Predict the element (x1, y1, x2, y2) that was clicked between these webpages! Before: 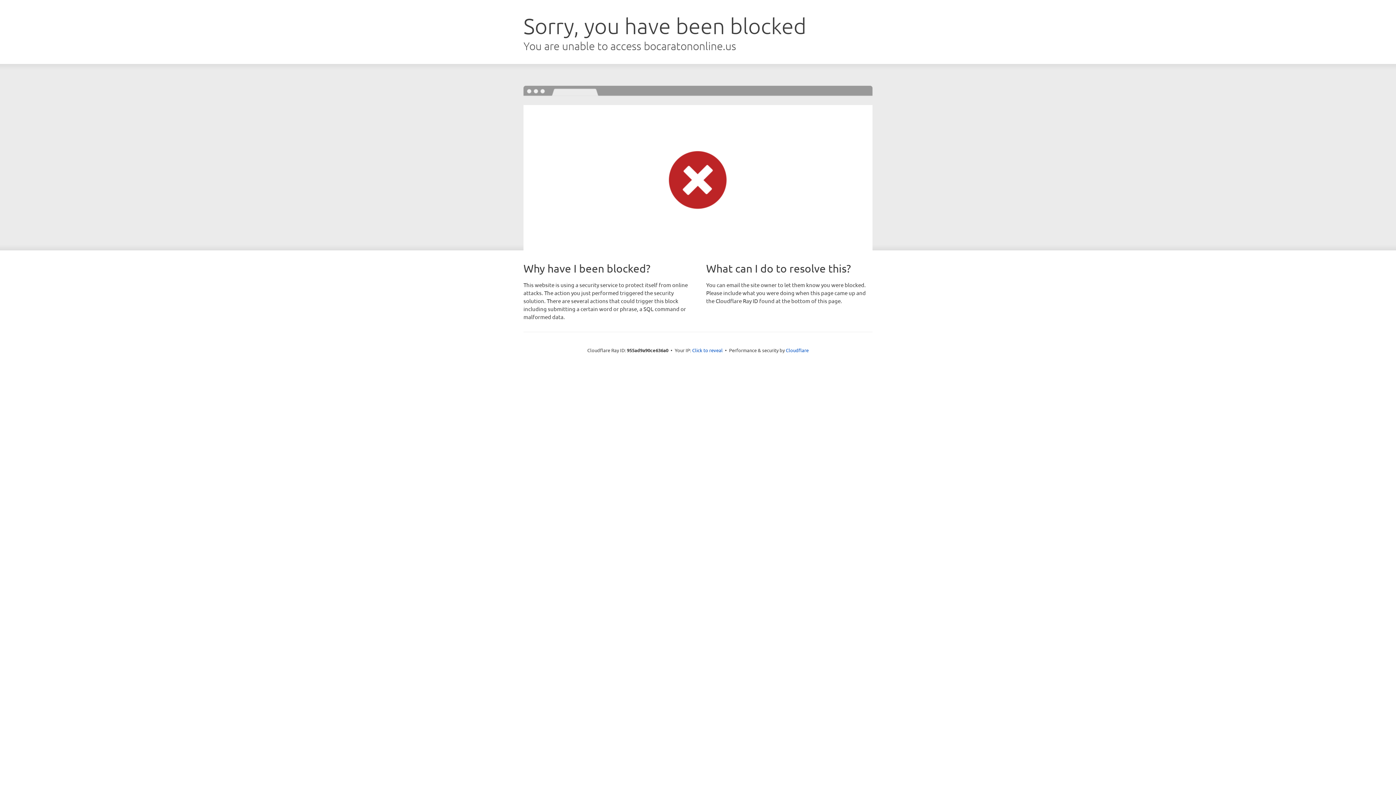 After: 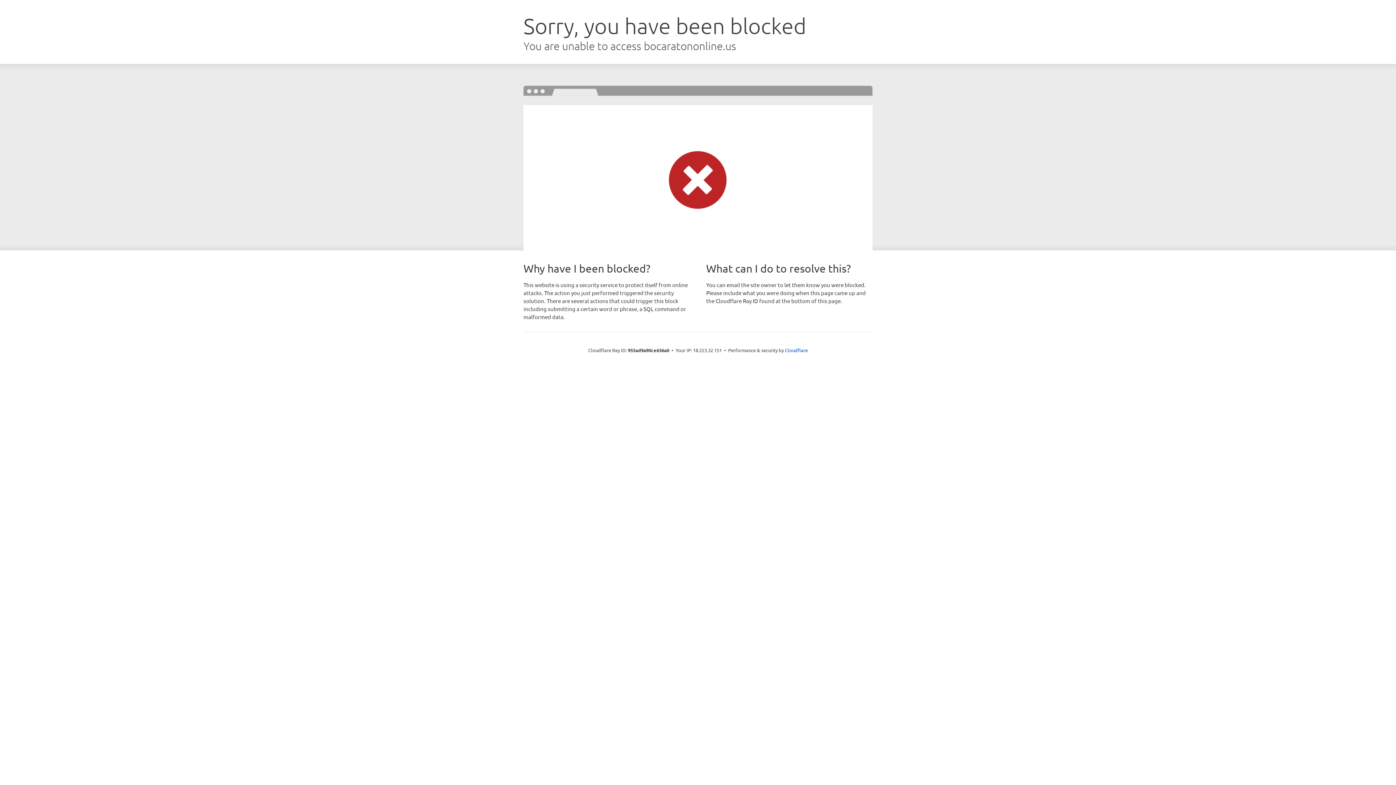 Action: bbox: (692, 346, 722, 353) label: Click to reveal